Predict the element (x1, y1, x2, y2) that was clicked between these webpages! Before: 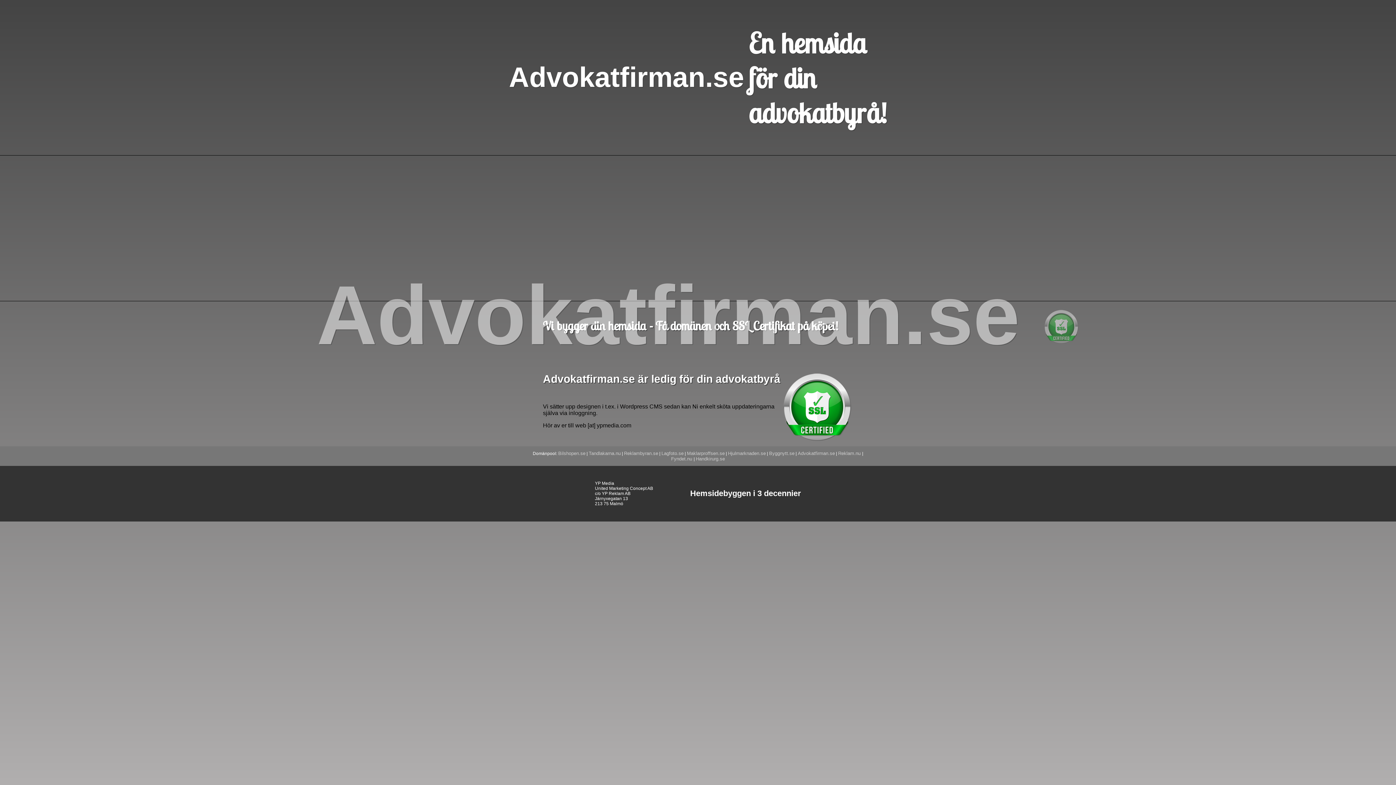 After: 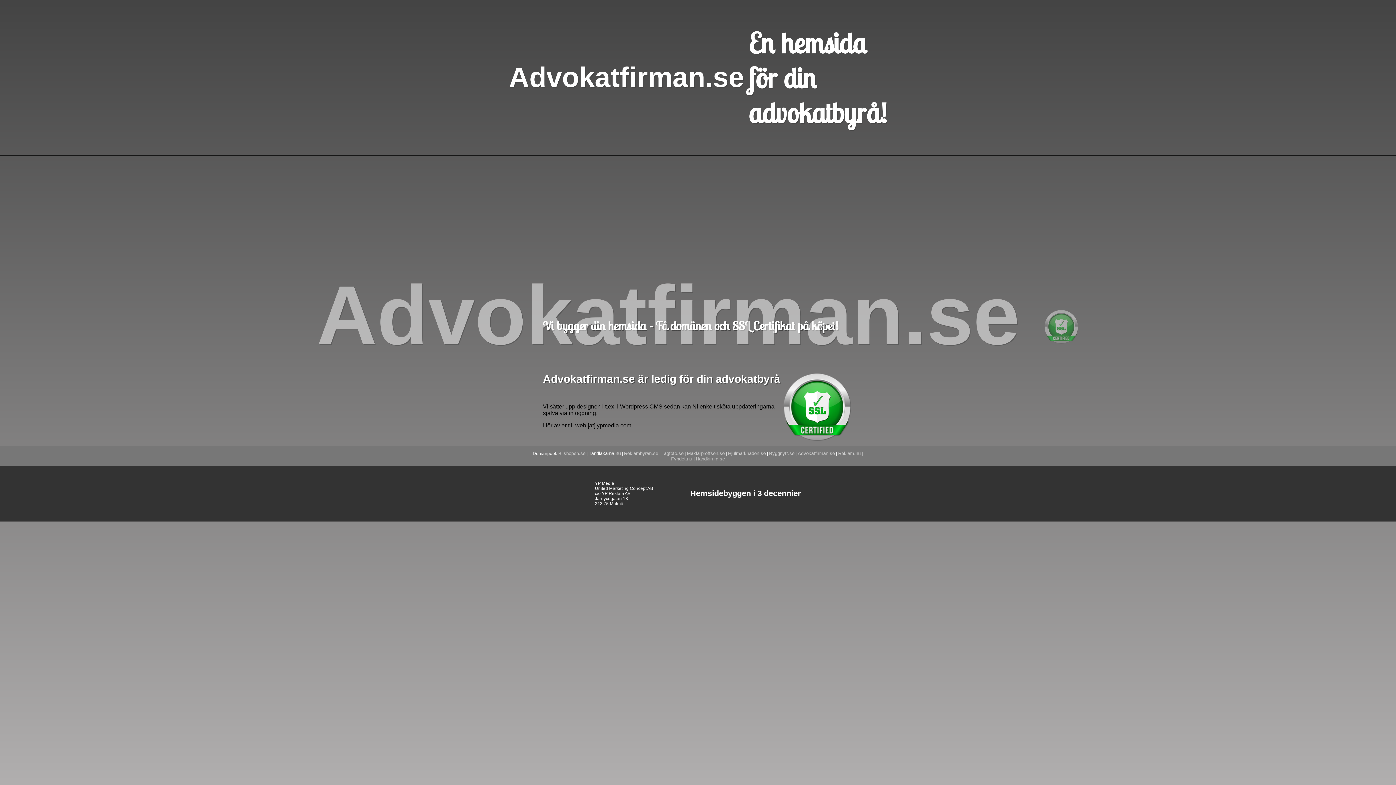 Action: label: Tandlakarna.nu bbox: (588, 450, 620, 456)